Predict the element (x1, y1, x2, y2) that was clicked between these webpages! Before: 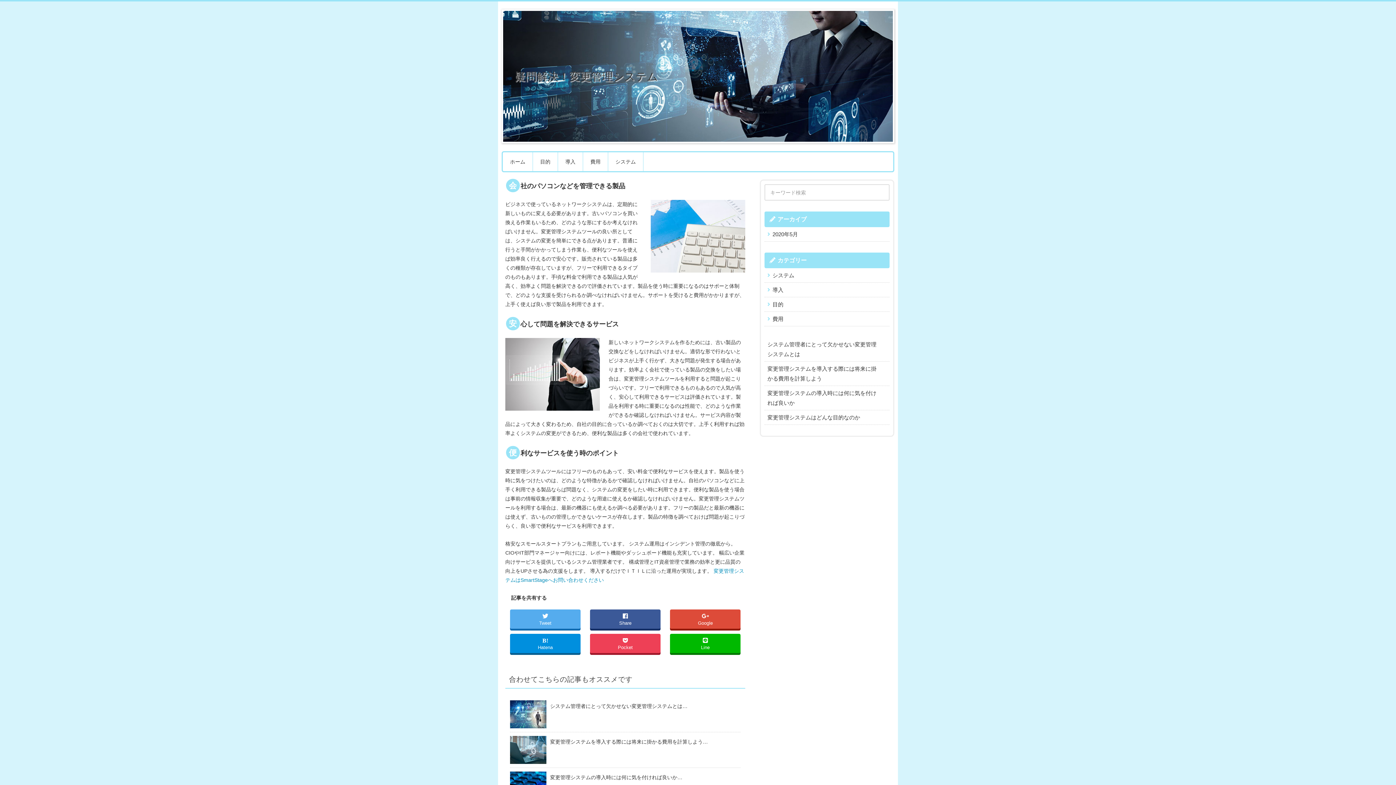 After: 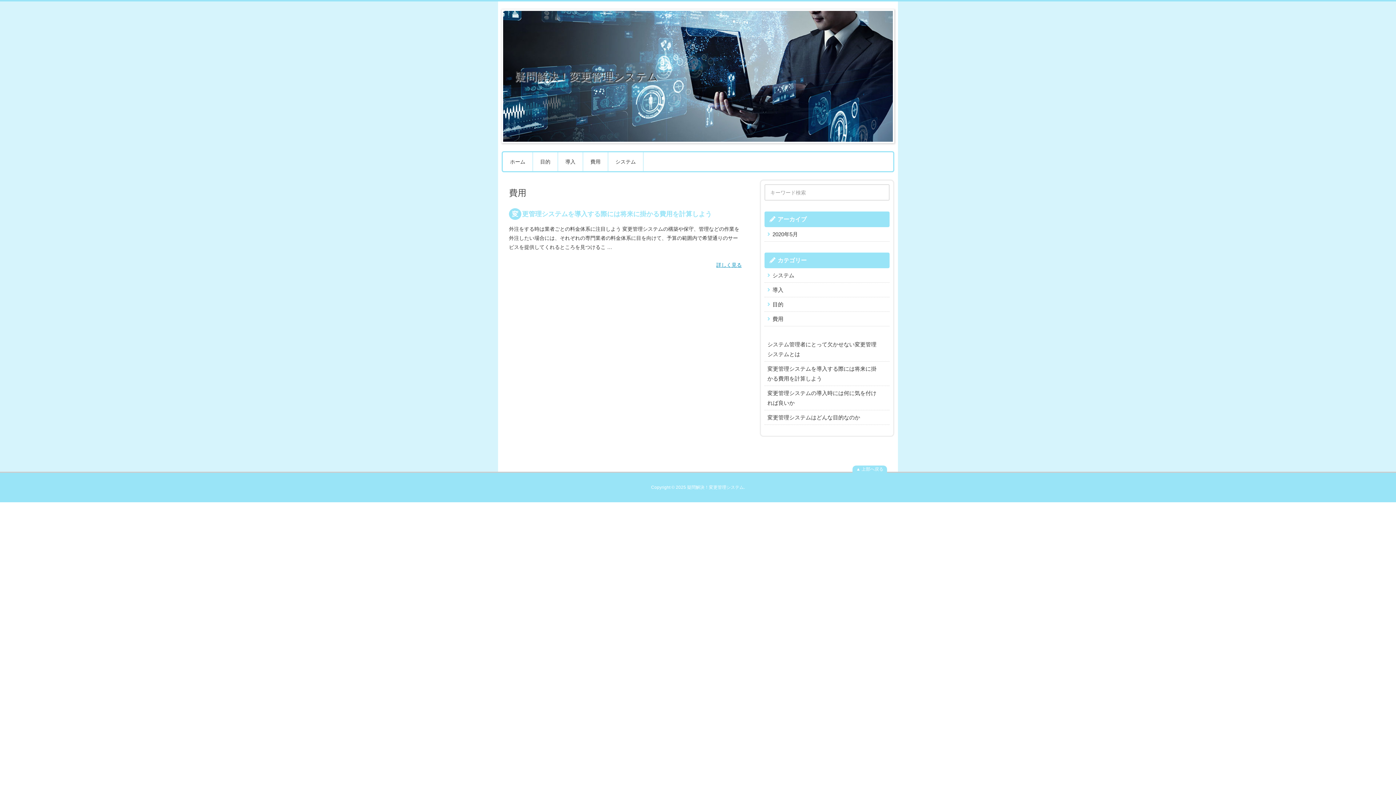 Action: label: 費用 bbox: (582, 152, 608, 171)